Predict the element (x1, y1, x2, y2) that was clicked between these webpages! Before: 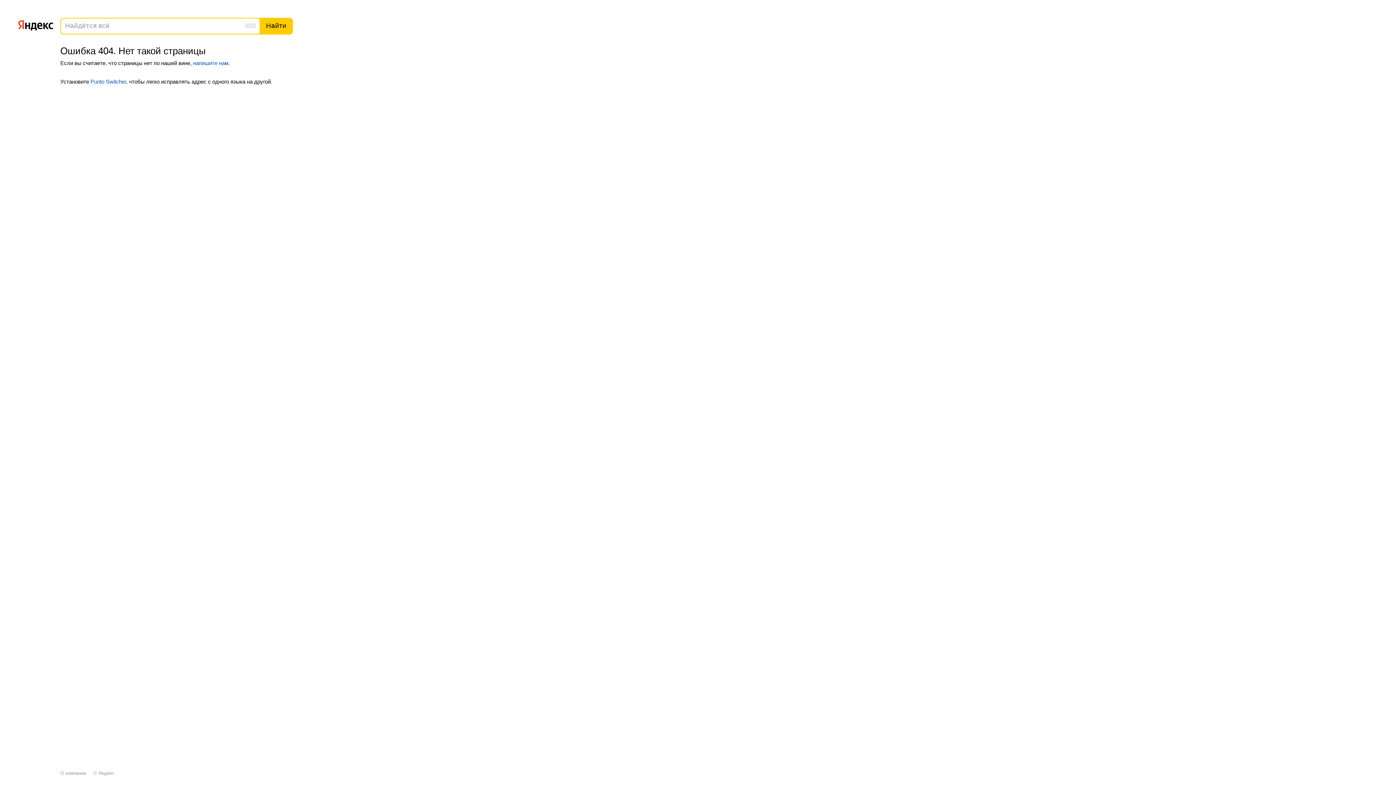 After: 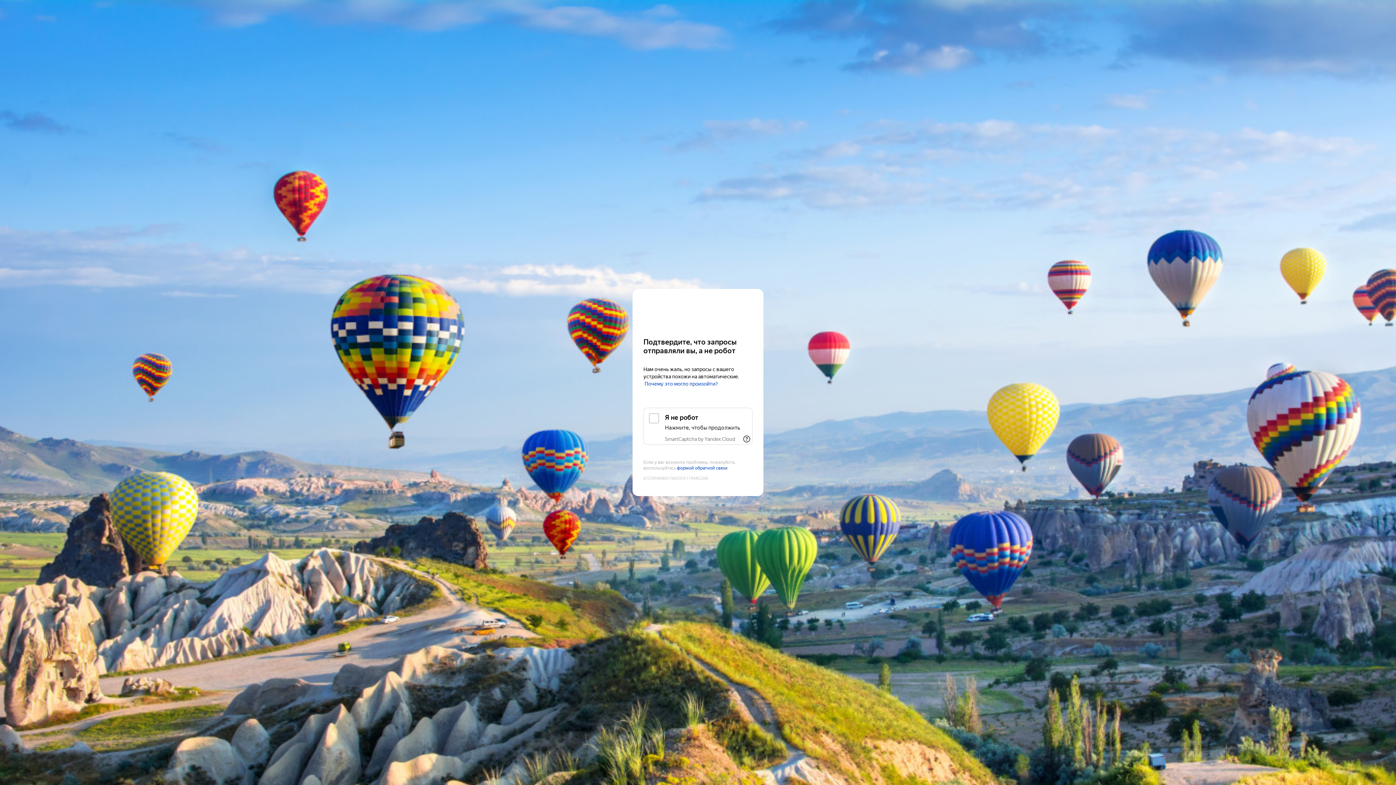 Action: label: напишите нам bbox: (193, 59, 228, 66)